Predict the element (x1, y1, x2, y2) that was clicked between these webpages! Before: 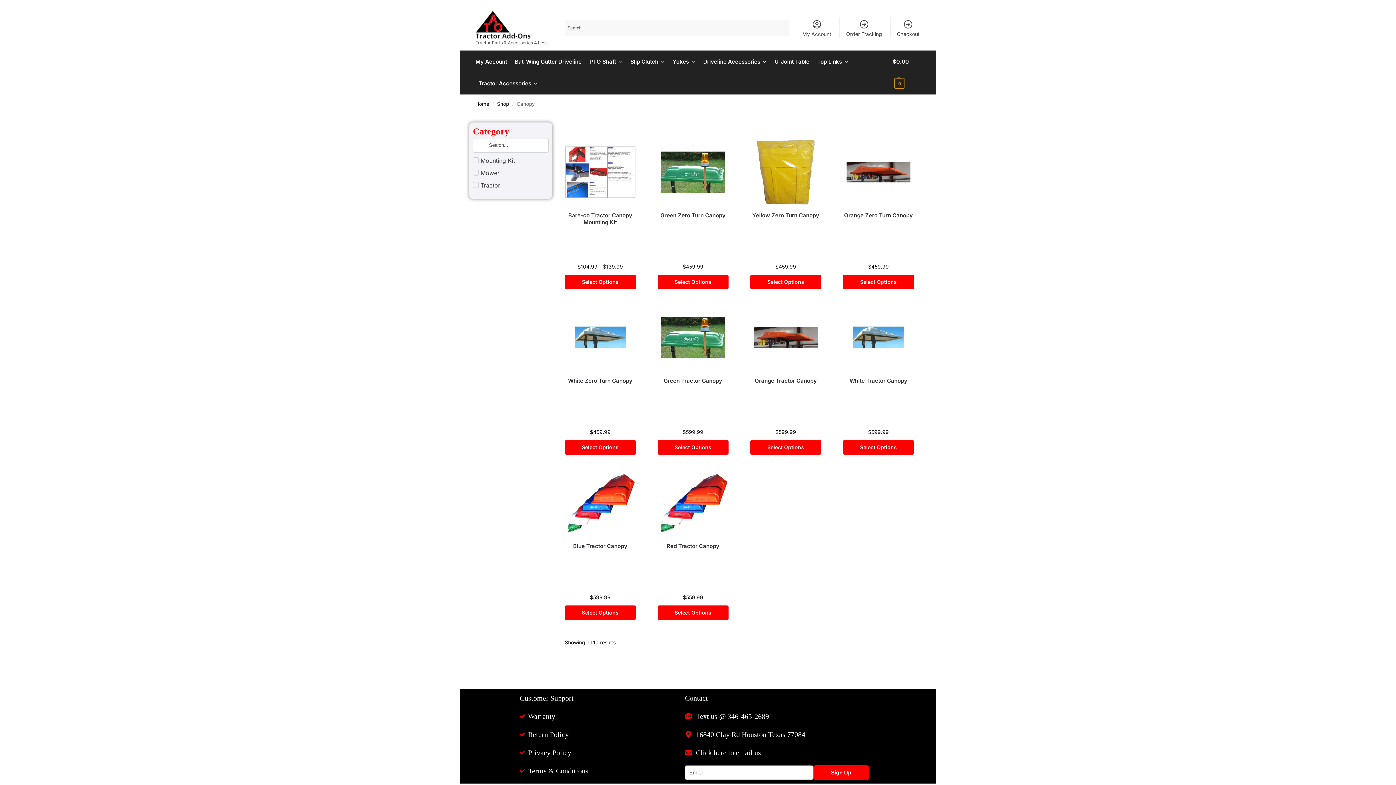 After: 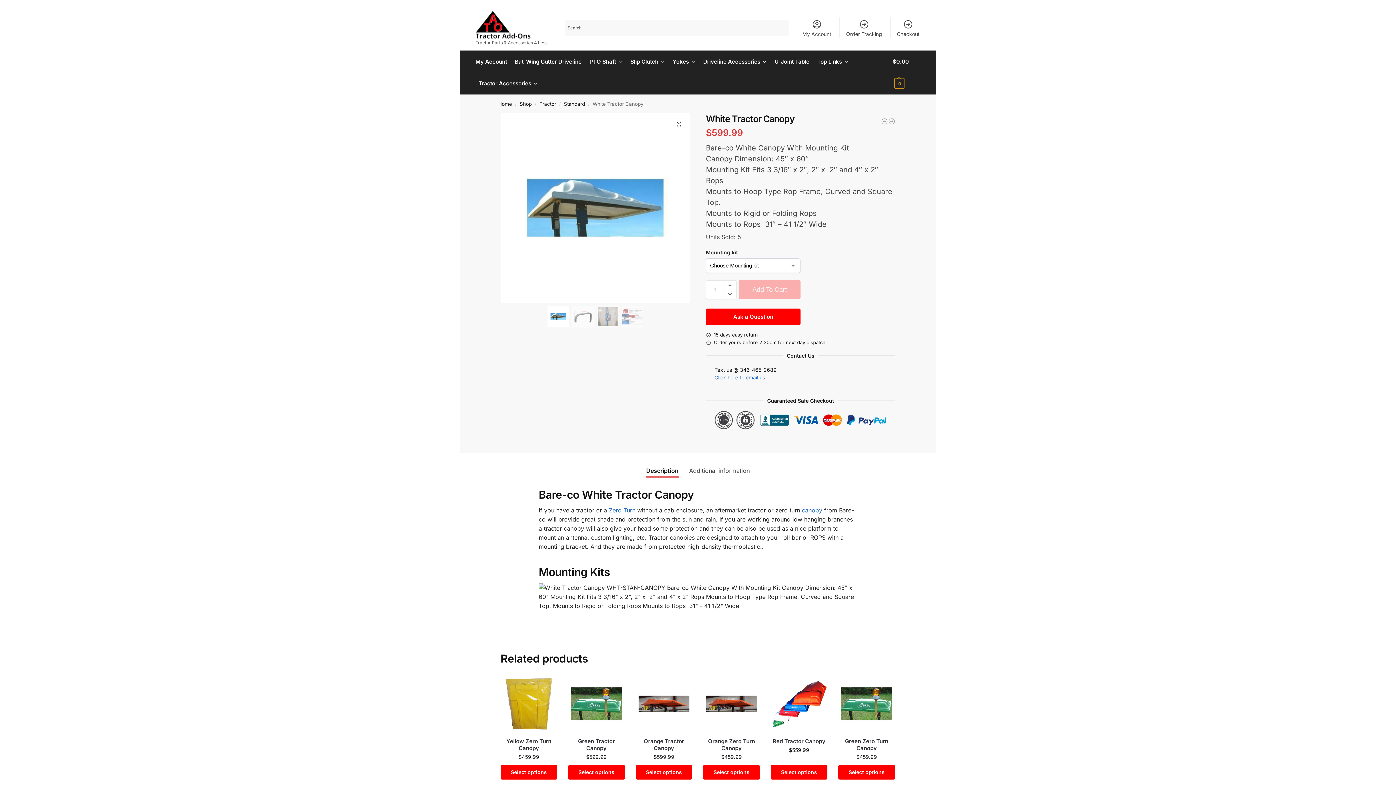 Action: bbox: (843, 302, 914, 373)